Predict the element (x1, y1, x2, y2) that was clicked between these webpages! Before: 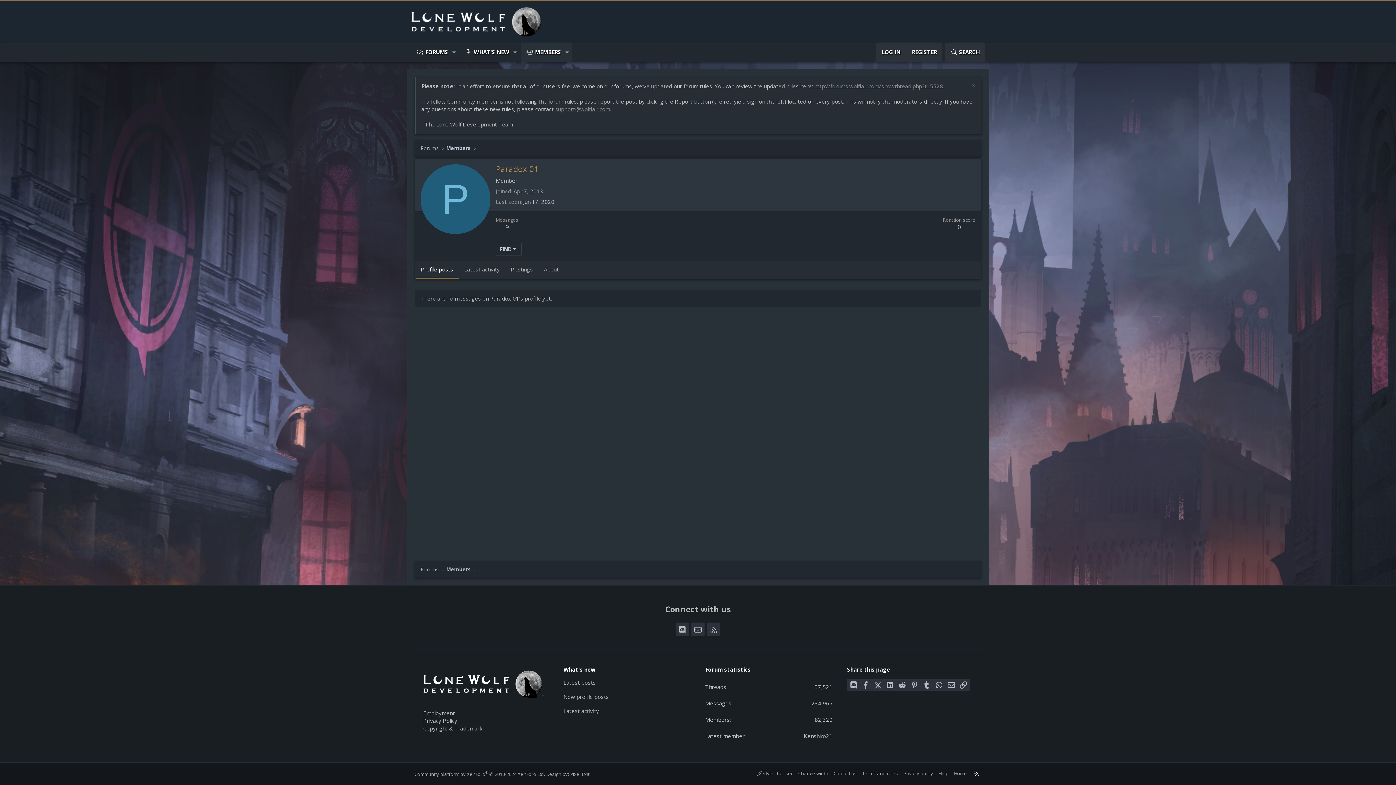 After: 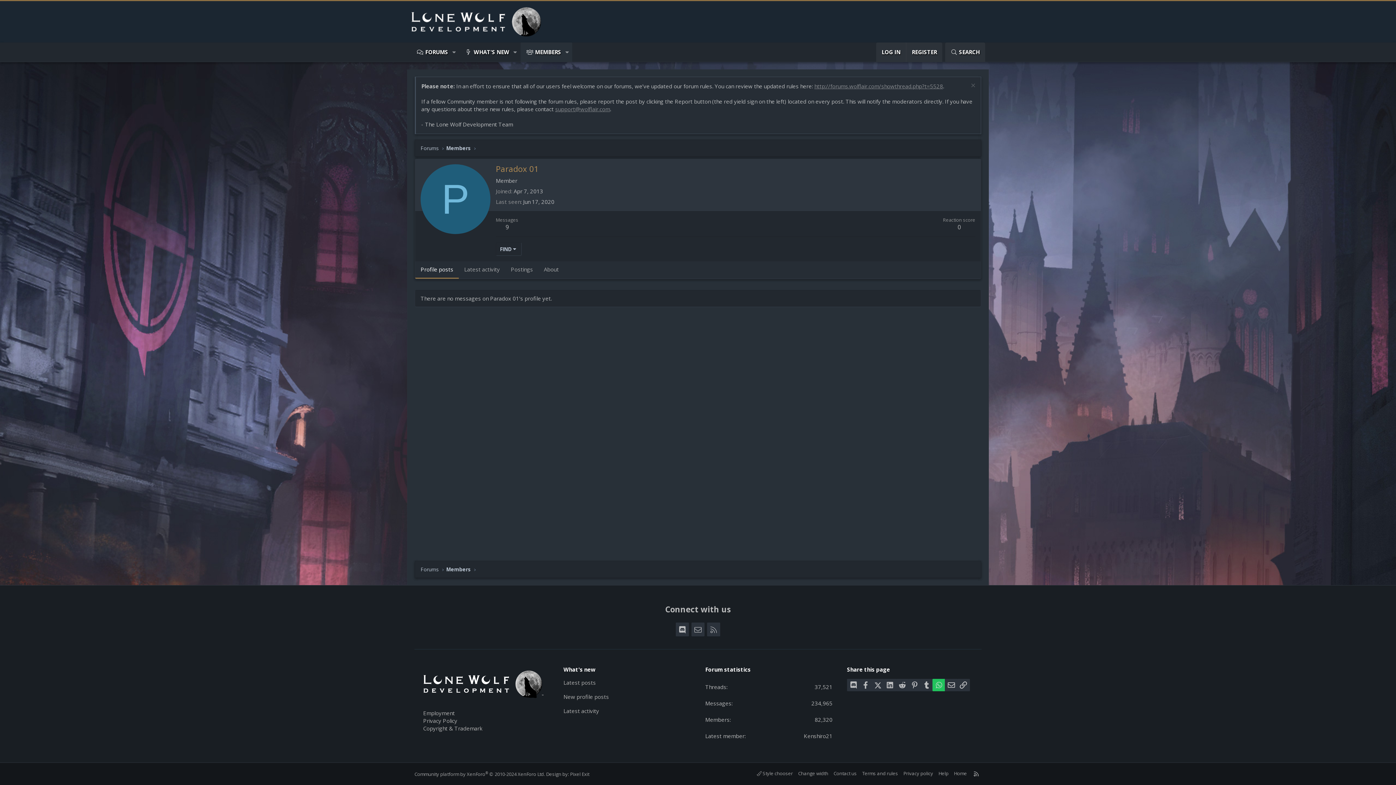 Action: bbox: (932, 679, 945, 691) label: WhatsApp